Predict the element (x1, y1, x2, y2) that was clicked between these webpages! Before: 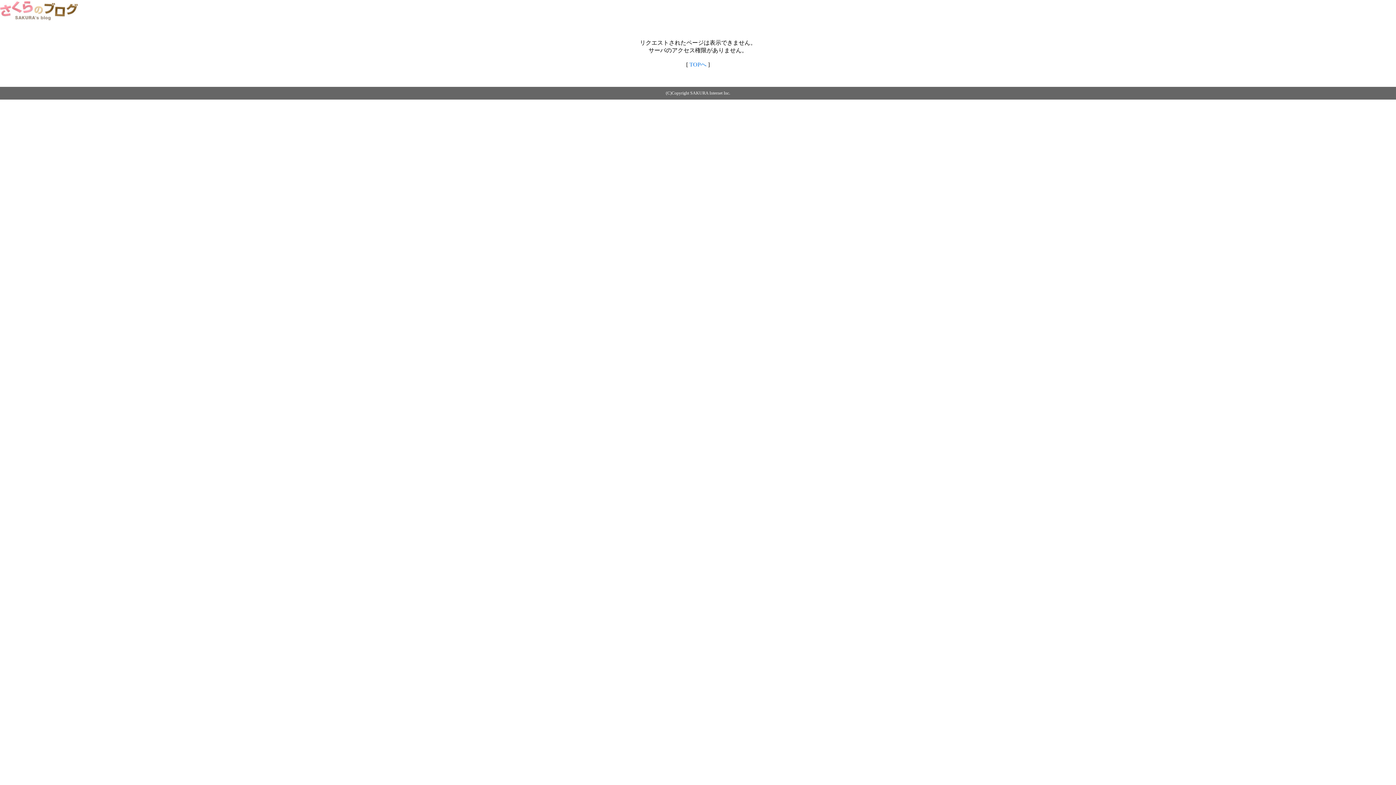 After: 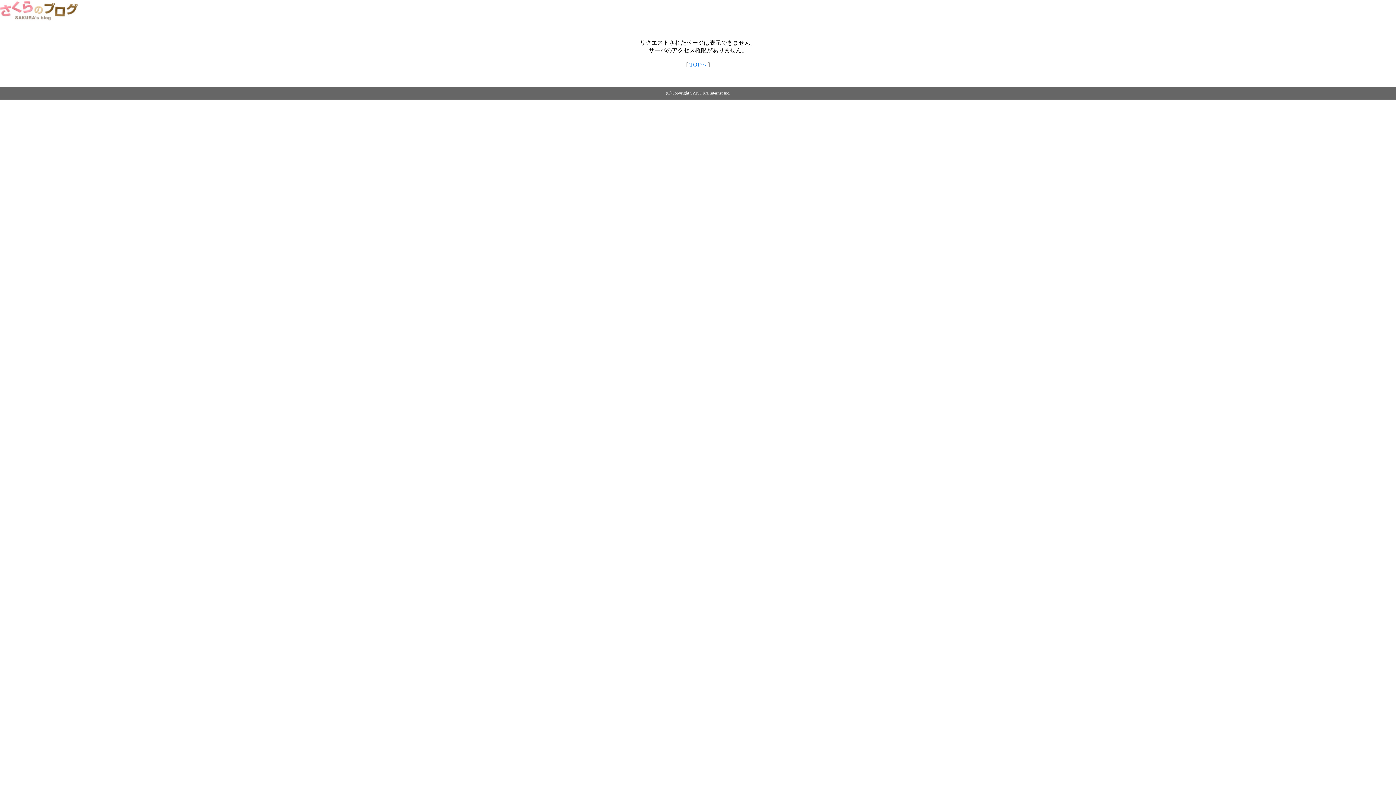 Action: bbox: (0, 14, 79, 20)